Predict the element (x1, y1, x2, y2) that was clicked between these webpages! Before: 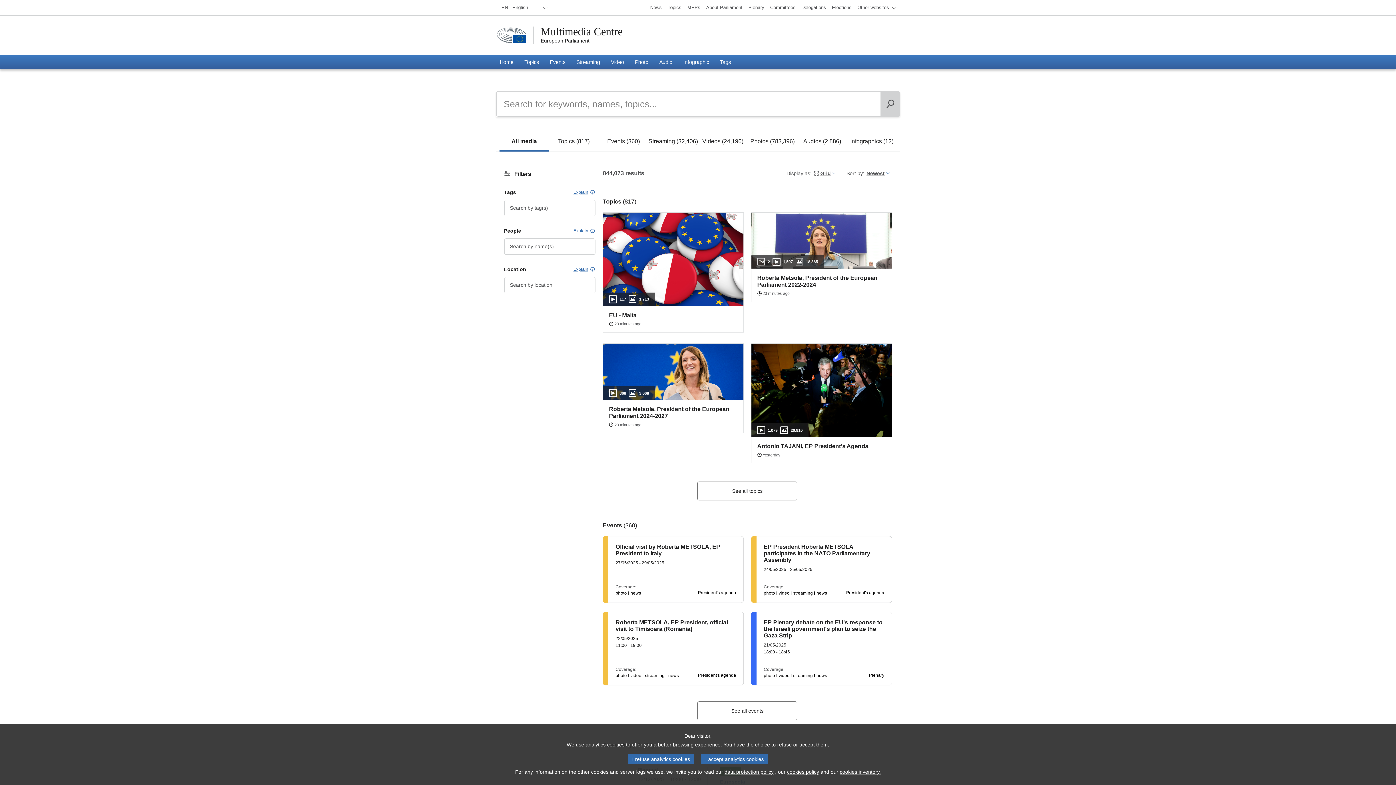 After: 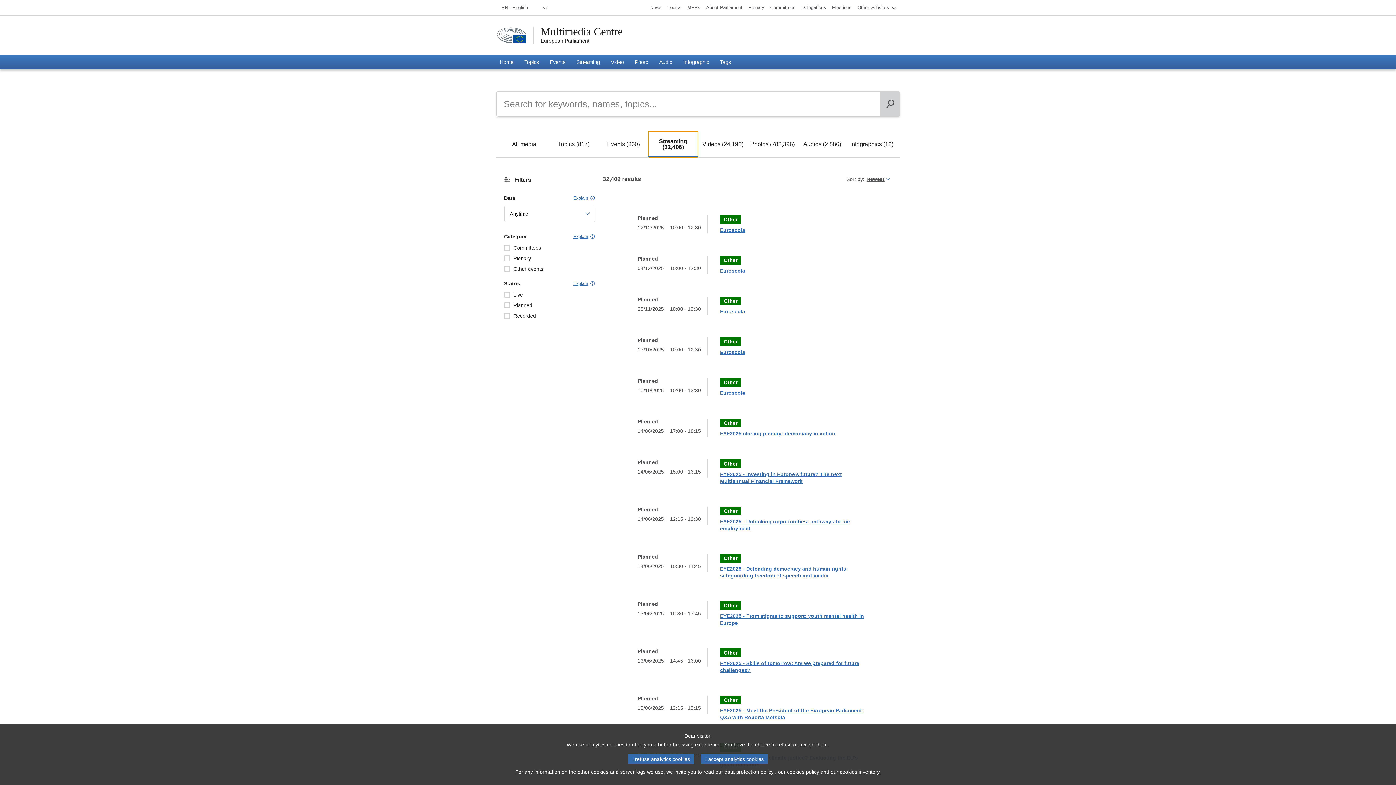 Action: label: Streaming (32,406) bbox: (648, 131, 698, 151)